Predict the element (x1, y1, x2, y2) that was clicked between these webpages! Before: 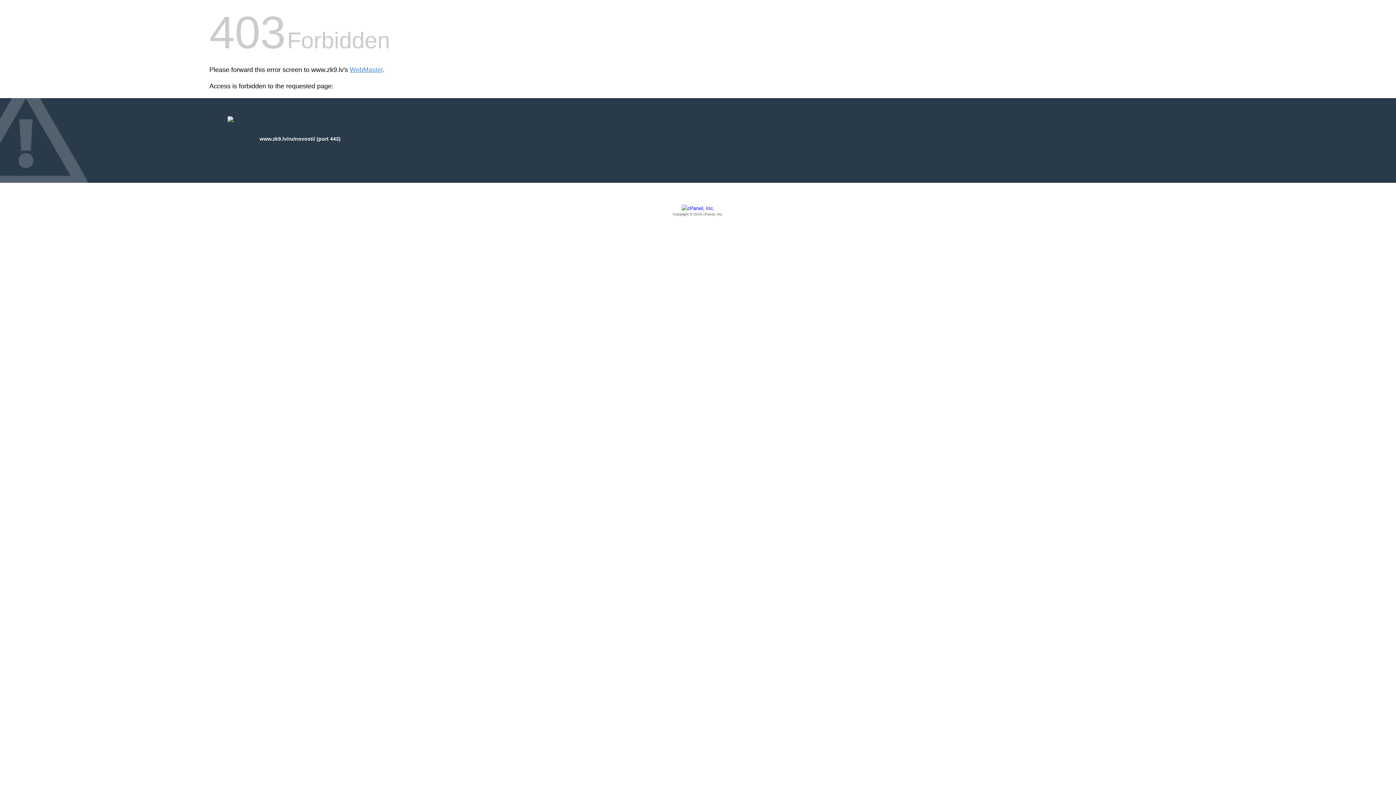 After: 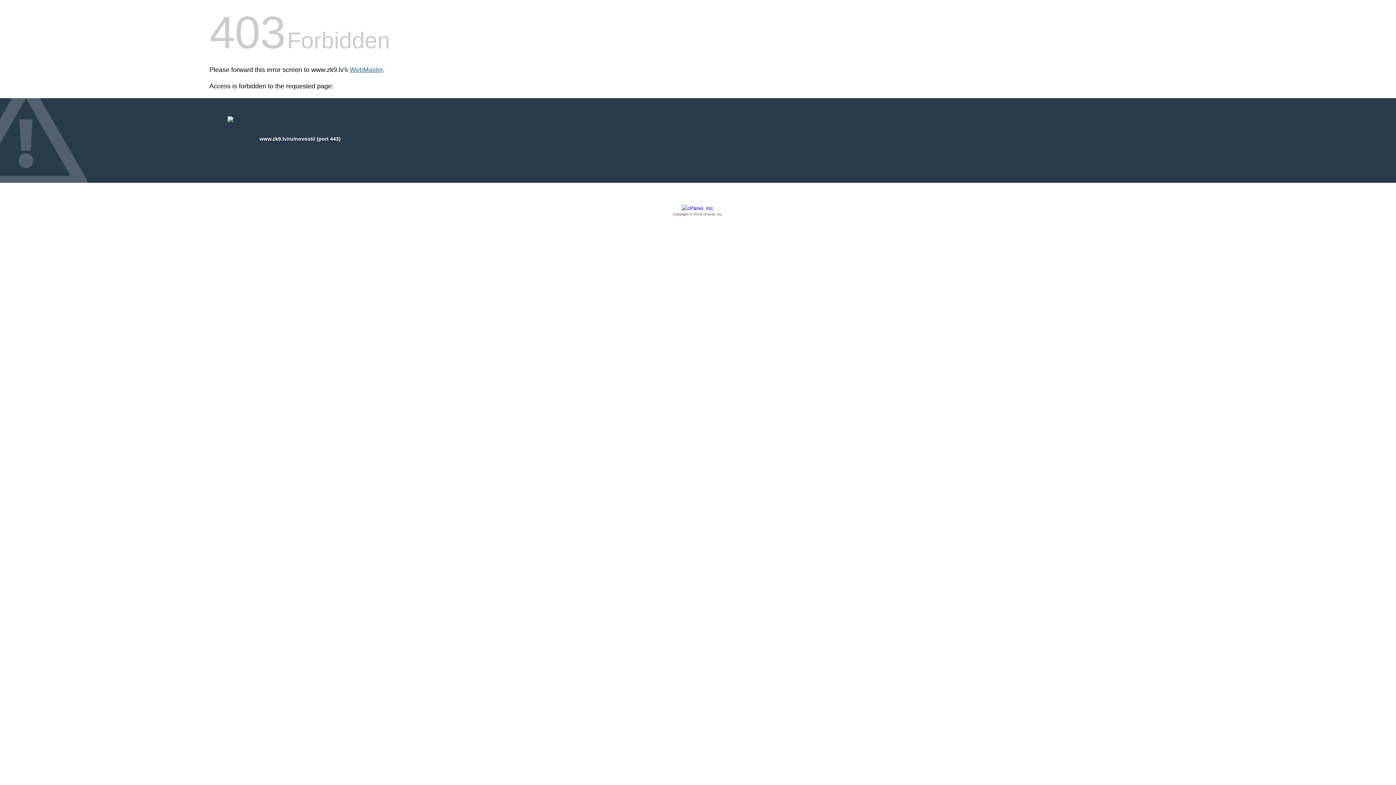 Action: label: WebMaster bbox: (349, 66, 382, 73)